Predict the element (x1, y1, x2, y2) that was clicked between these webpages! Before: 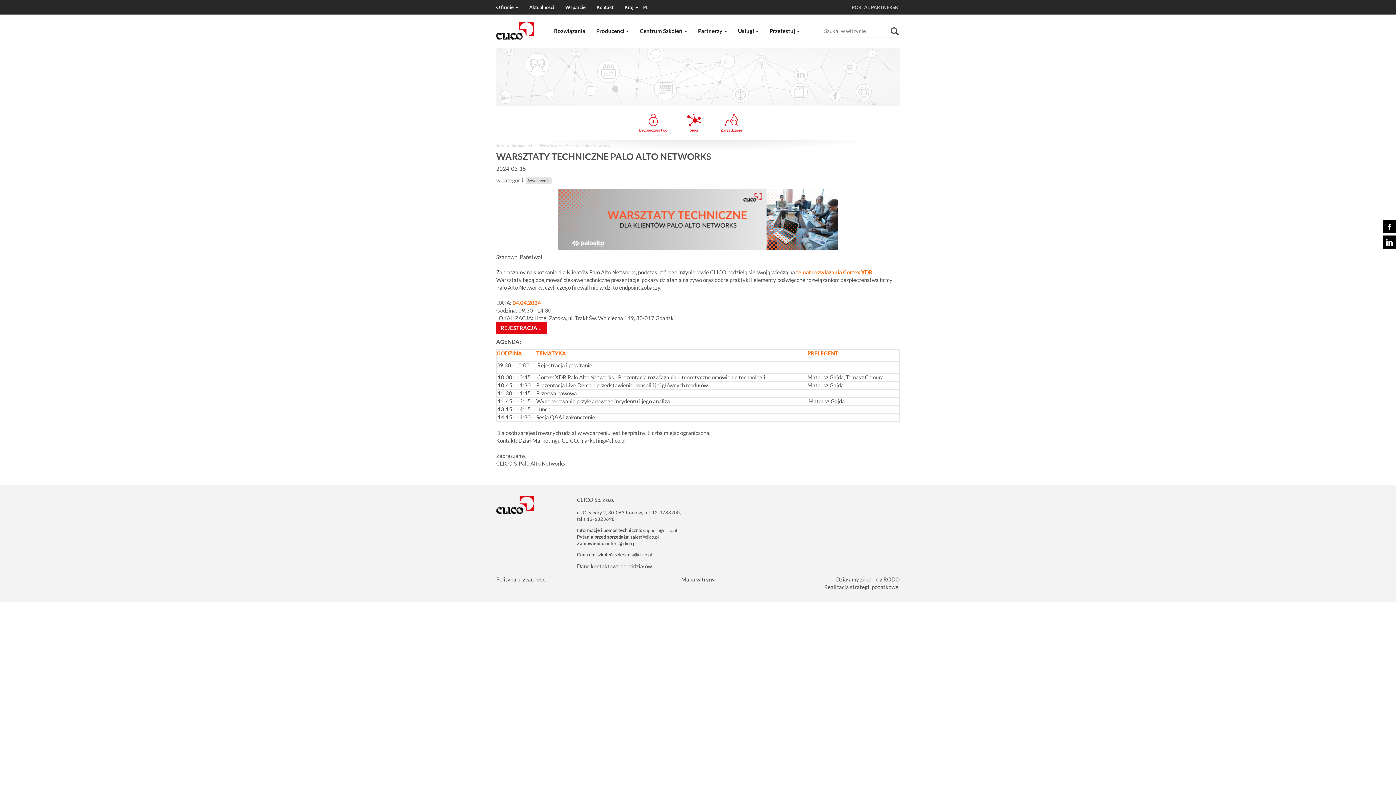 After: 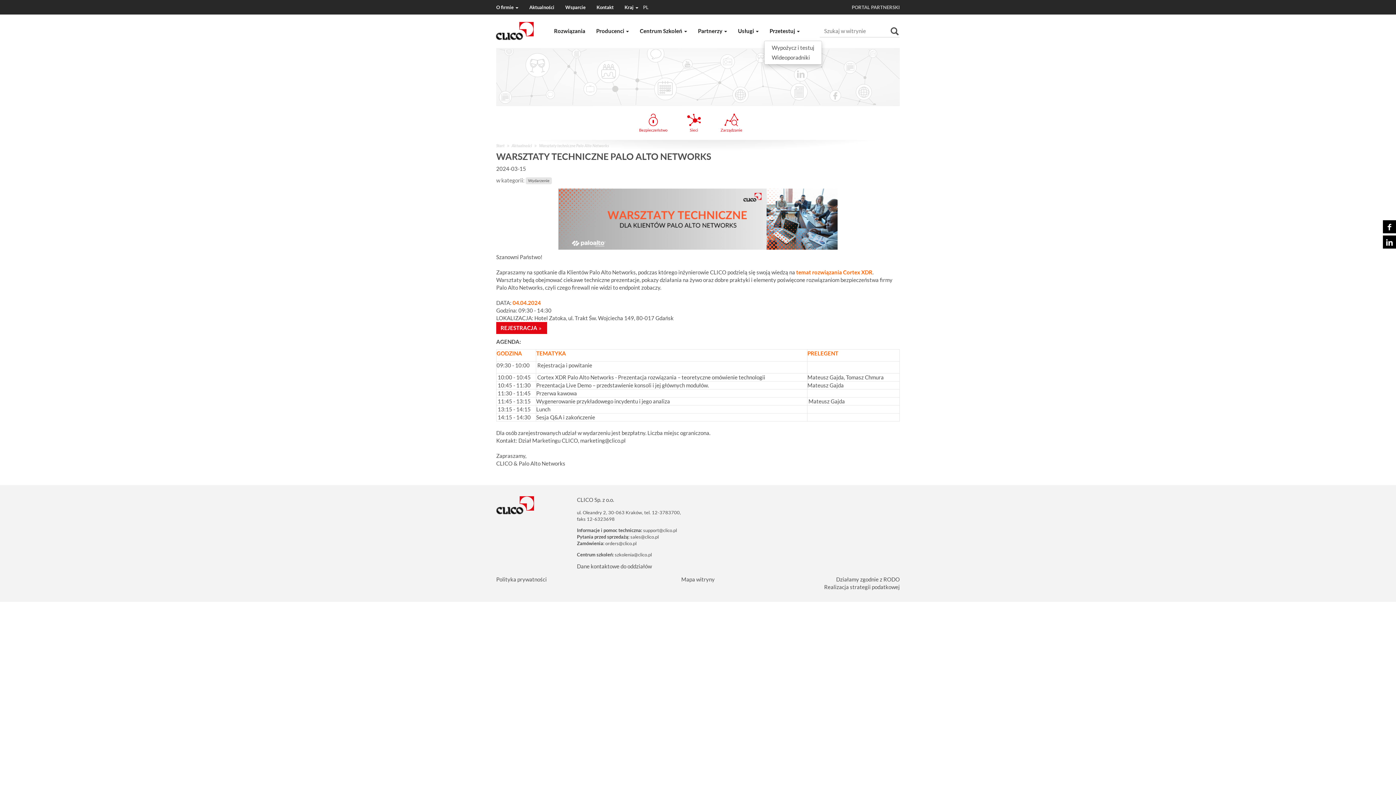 Action: label: Przetestuj  bbox: (764, 21, 805, 40)